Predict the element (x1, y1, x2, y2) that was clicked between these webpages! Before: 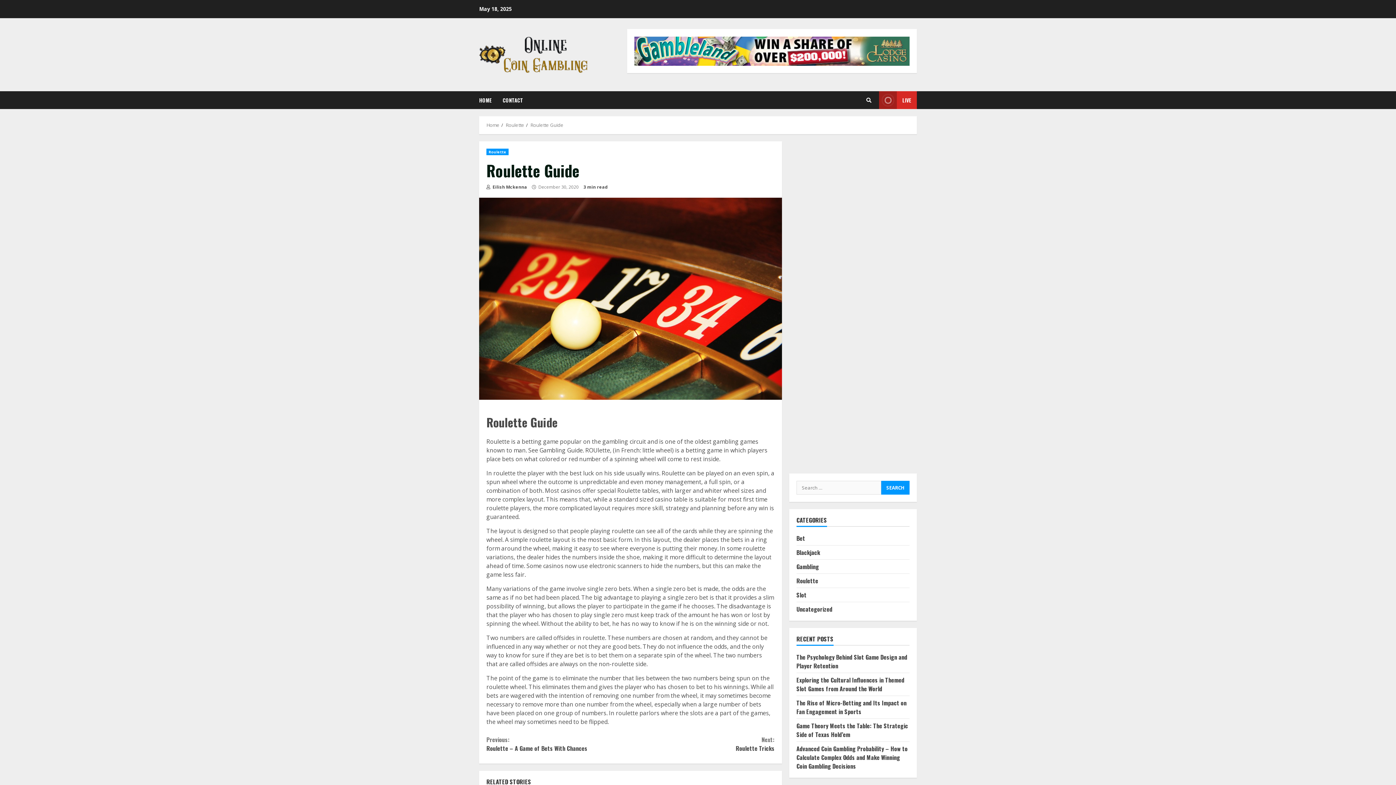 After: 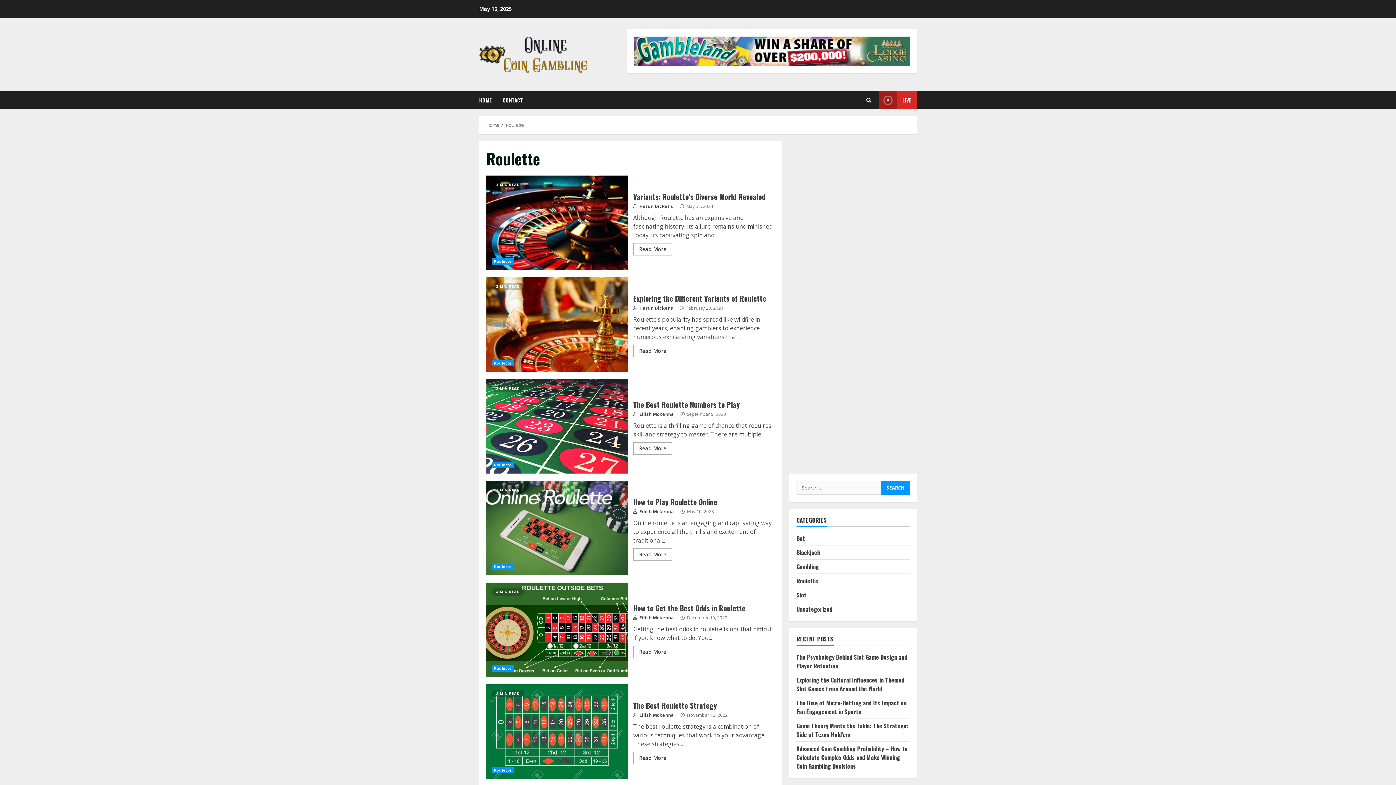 Action: bbox: (505, 121, 524, 128) label: Roulette